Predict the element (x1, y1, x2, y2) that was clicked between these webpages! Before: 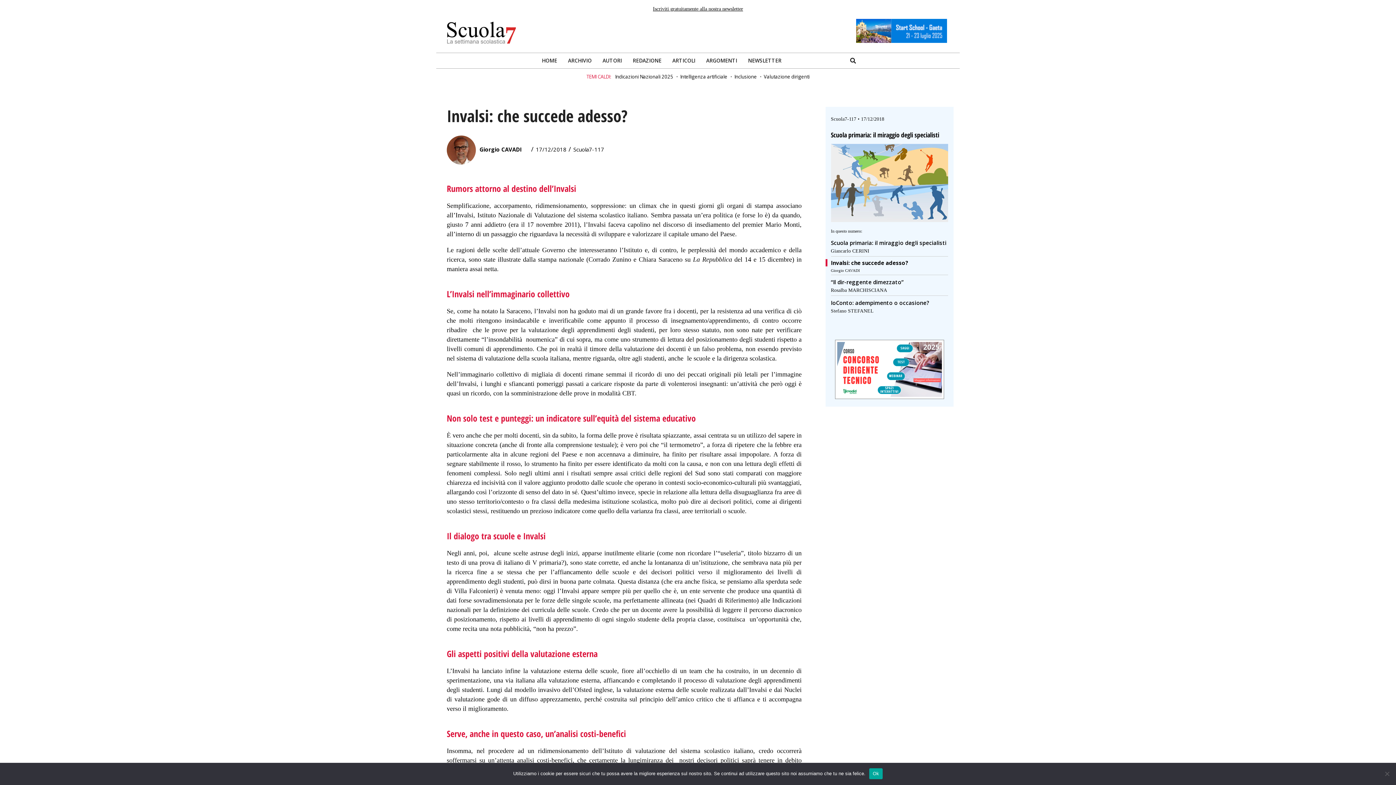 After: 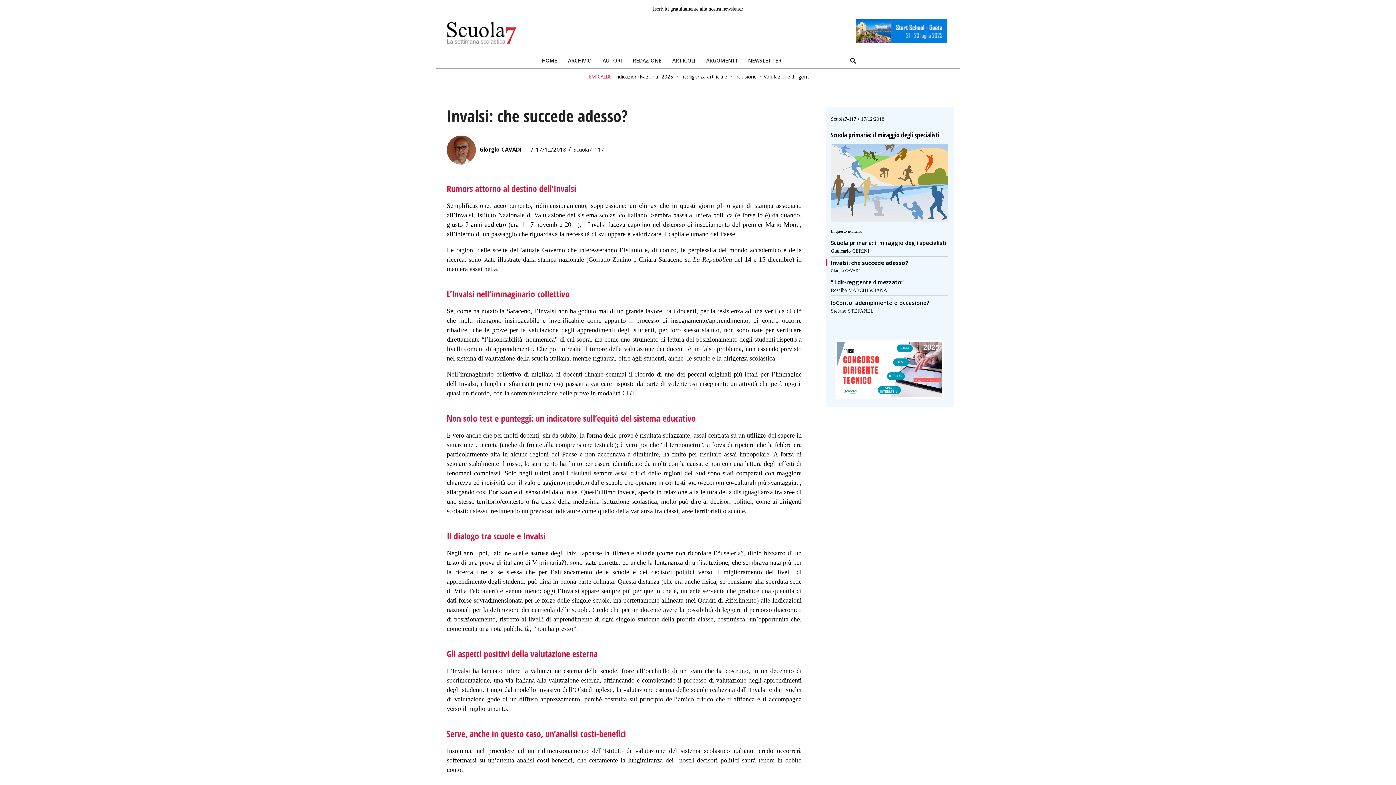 Action: bbox: (825, 259, 908, 266) label: Invalsi: che succede adesso?